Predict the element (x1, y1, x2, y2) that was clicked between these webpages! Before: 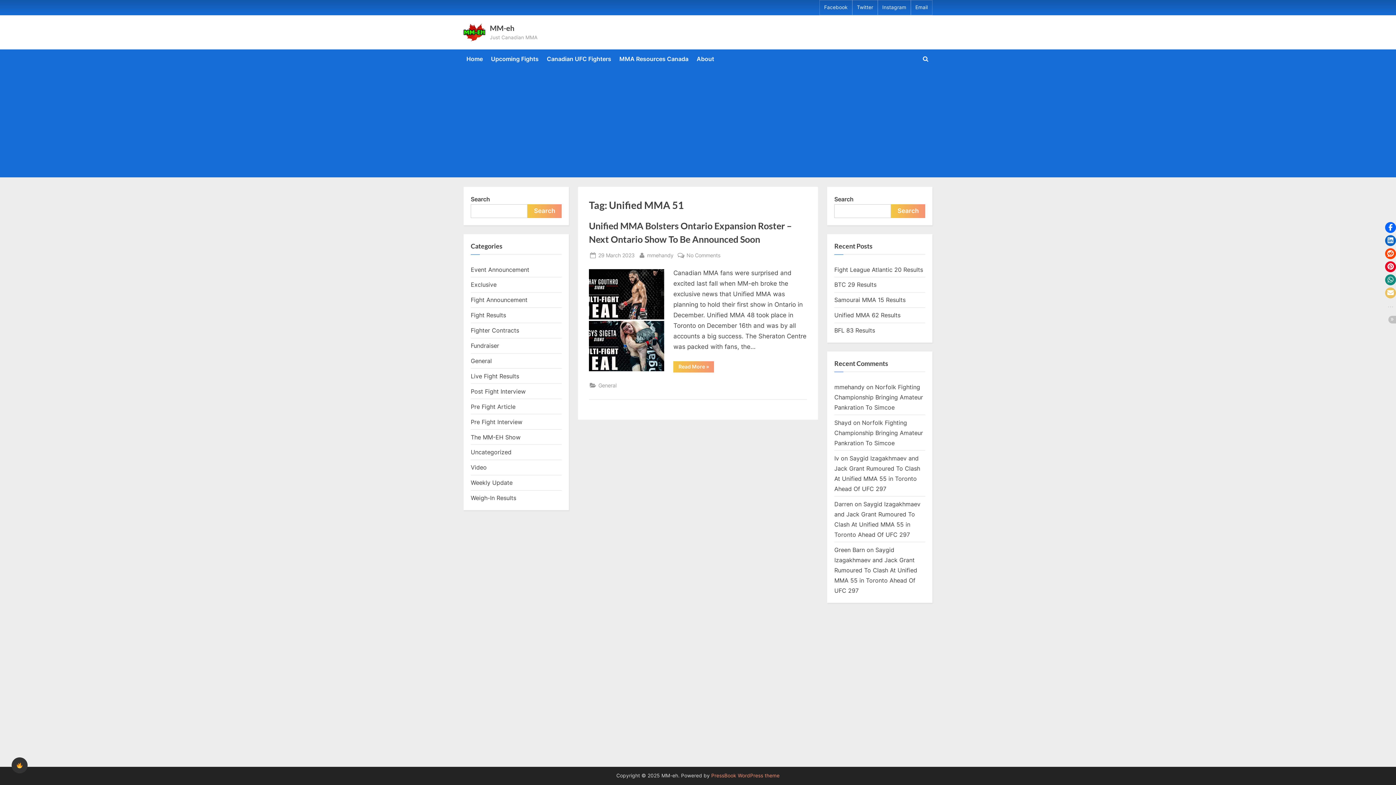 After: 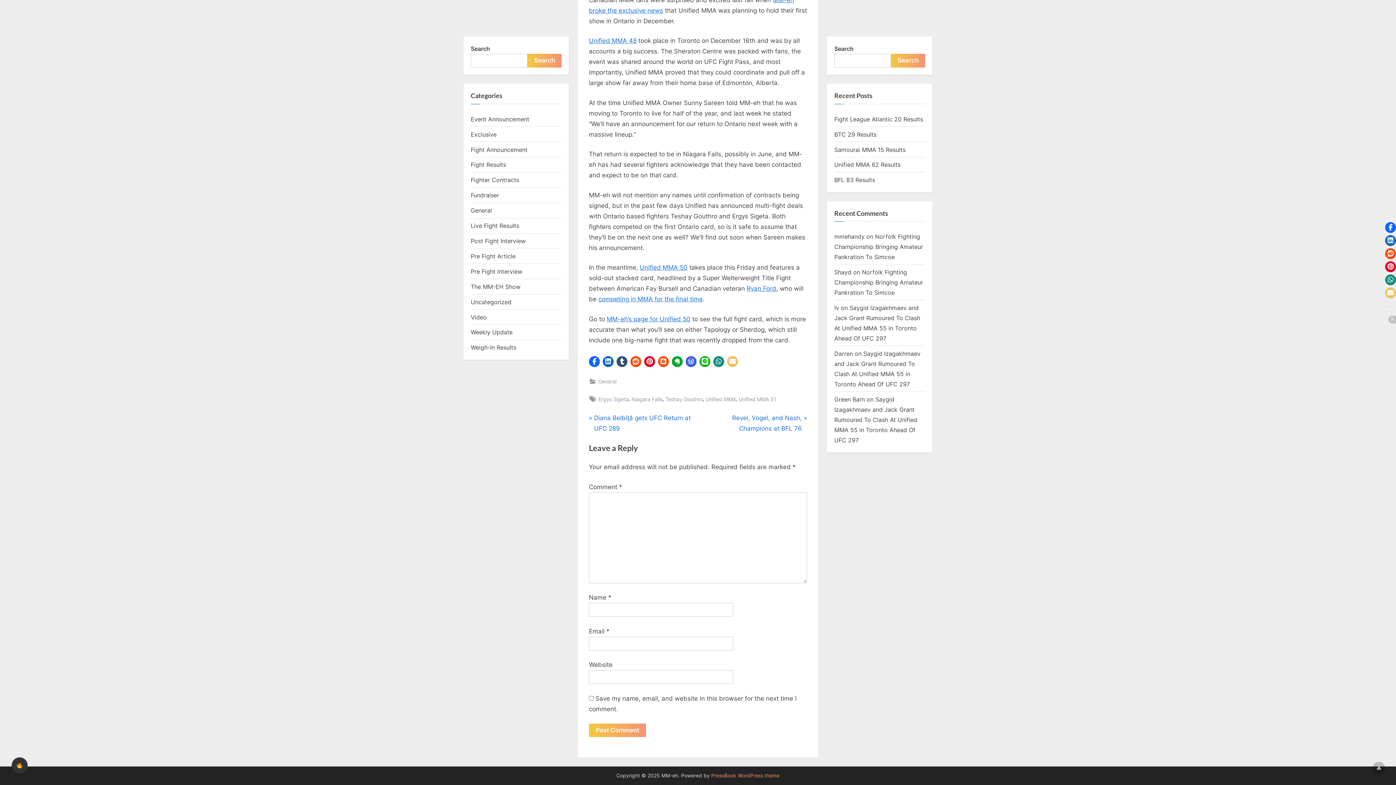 Action: label: No Comments
on Unified MMA Bolsters Ontario Expansion Roster – Next Ontario Show To Be Announced Soon bbox: (686, 250, 720, 259)